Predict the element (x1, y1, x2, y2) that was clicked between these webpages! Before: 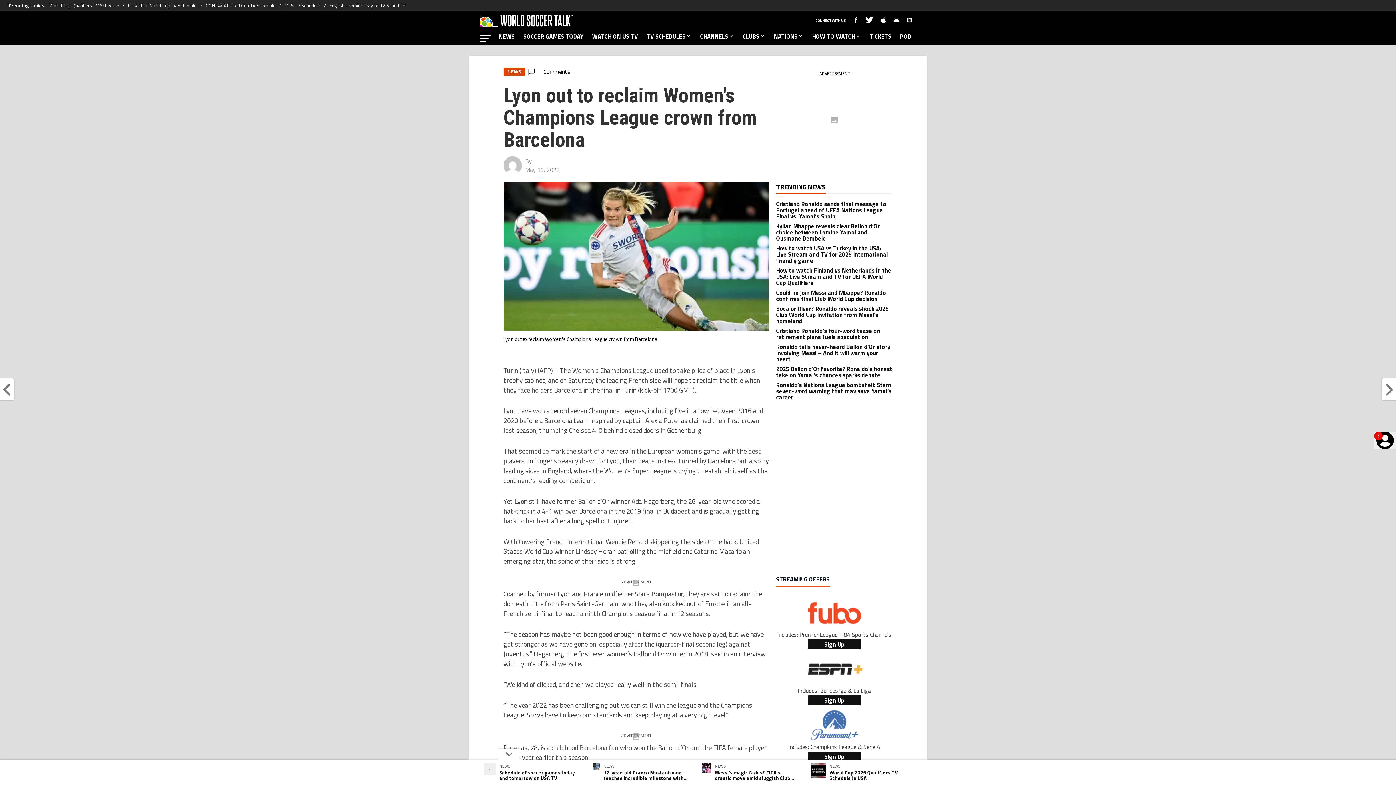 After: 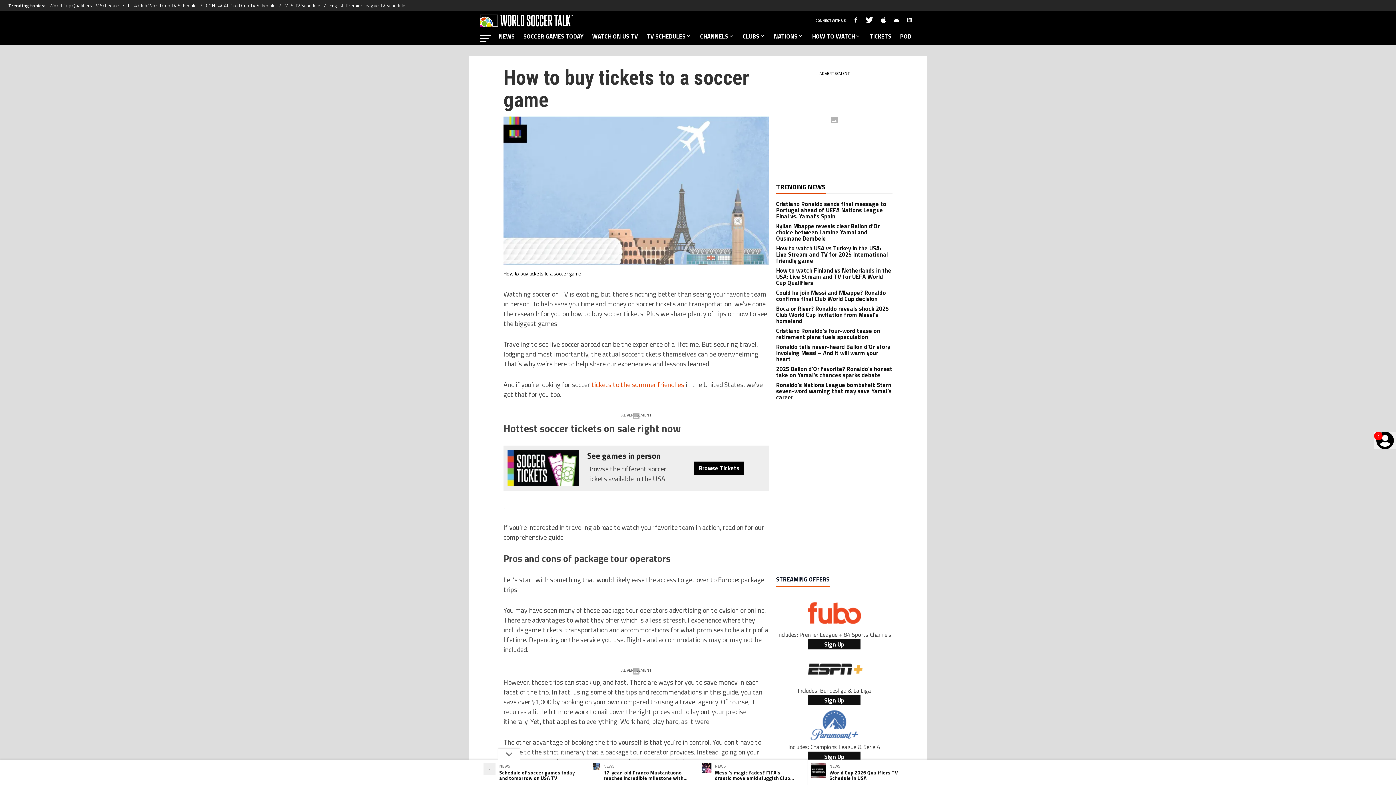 Action: bbox: (865, 30, 896, 45) label: TICKETS